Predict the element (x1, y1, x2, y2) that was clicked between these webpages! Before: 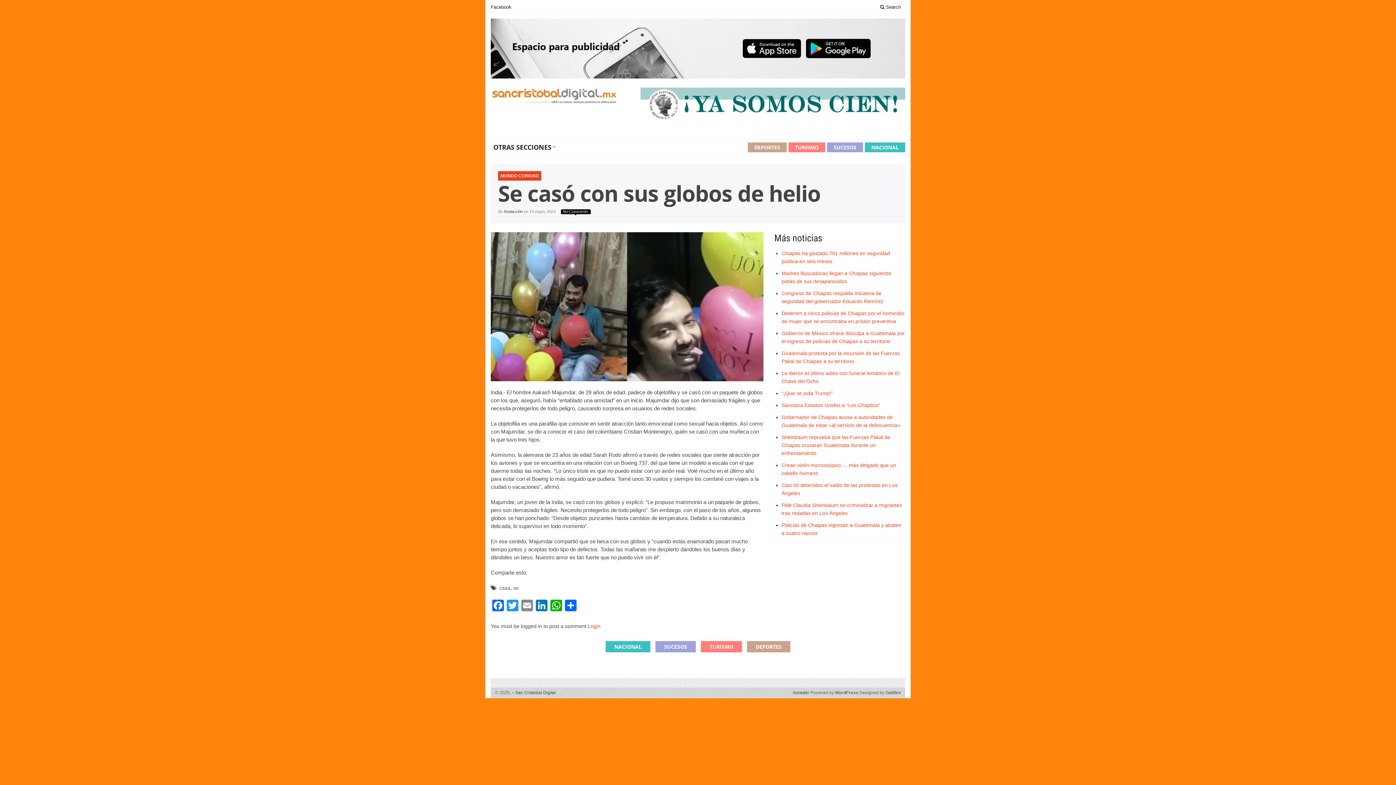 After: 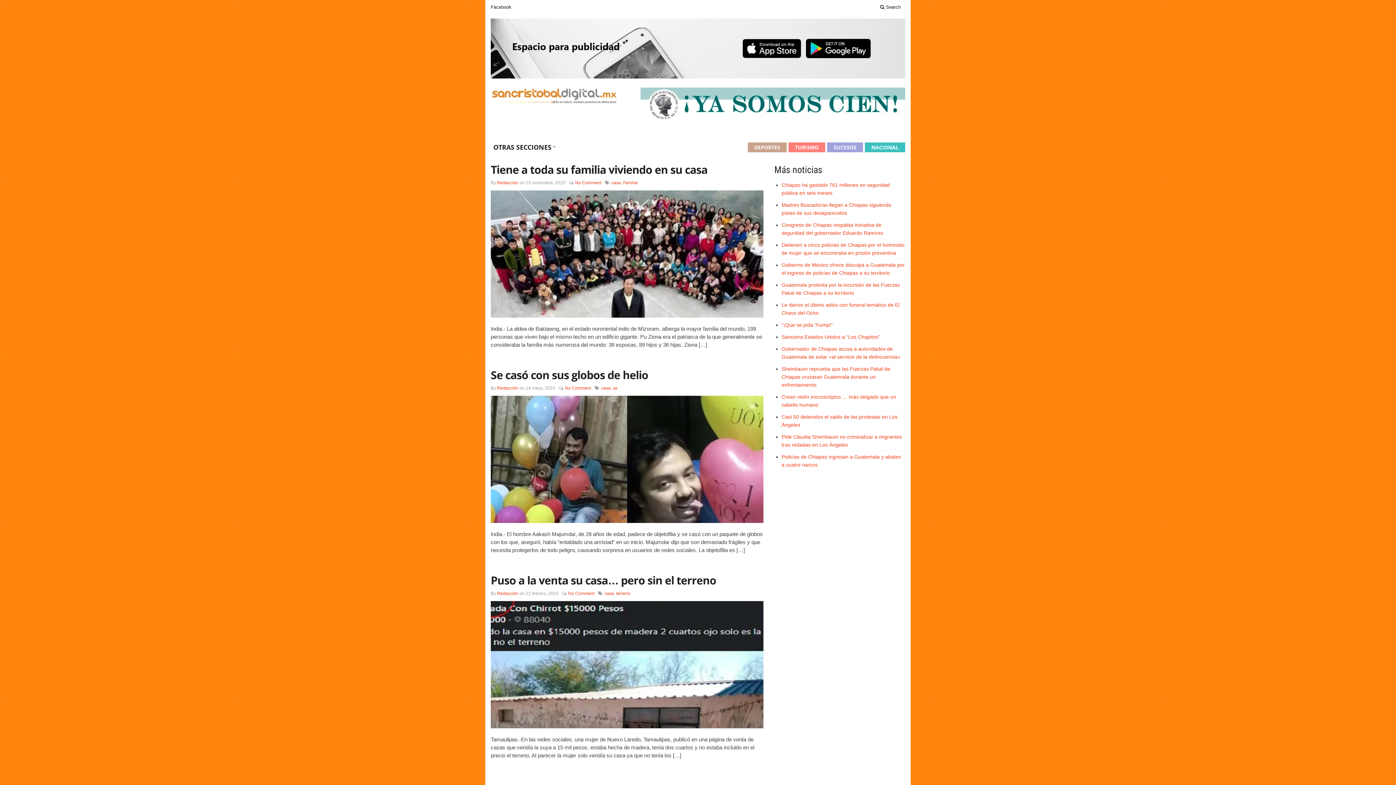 Action: bbox: (499, 585, 510, 591) label: casa